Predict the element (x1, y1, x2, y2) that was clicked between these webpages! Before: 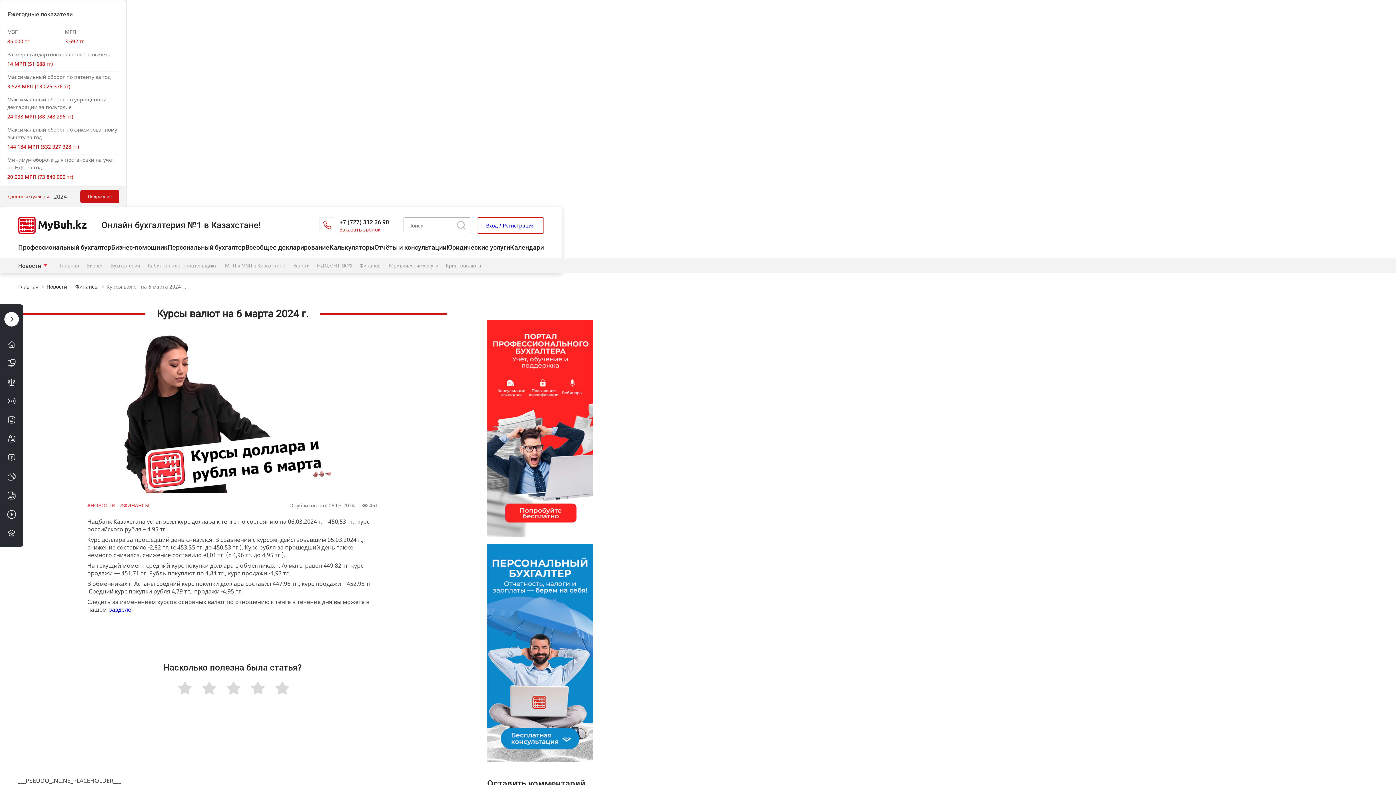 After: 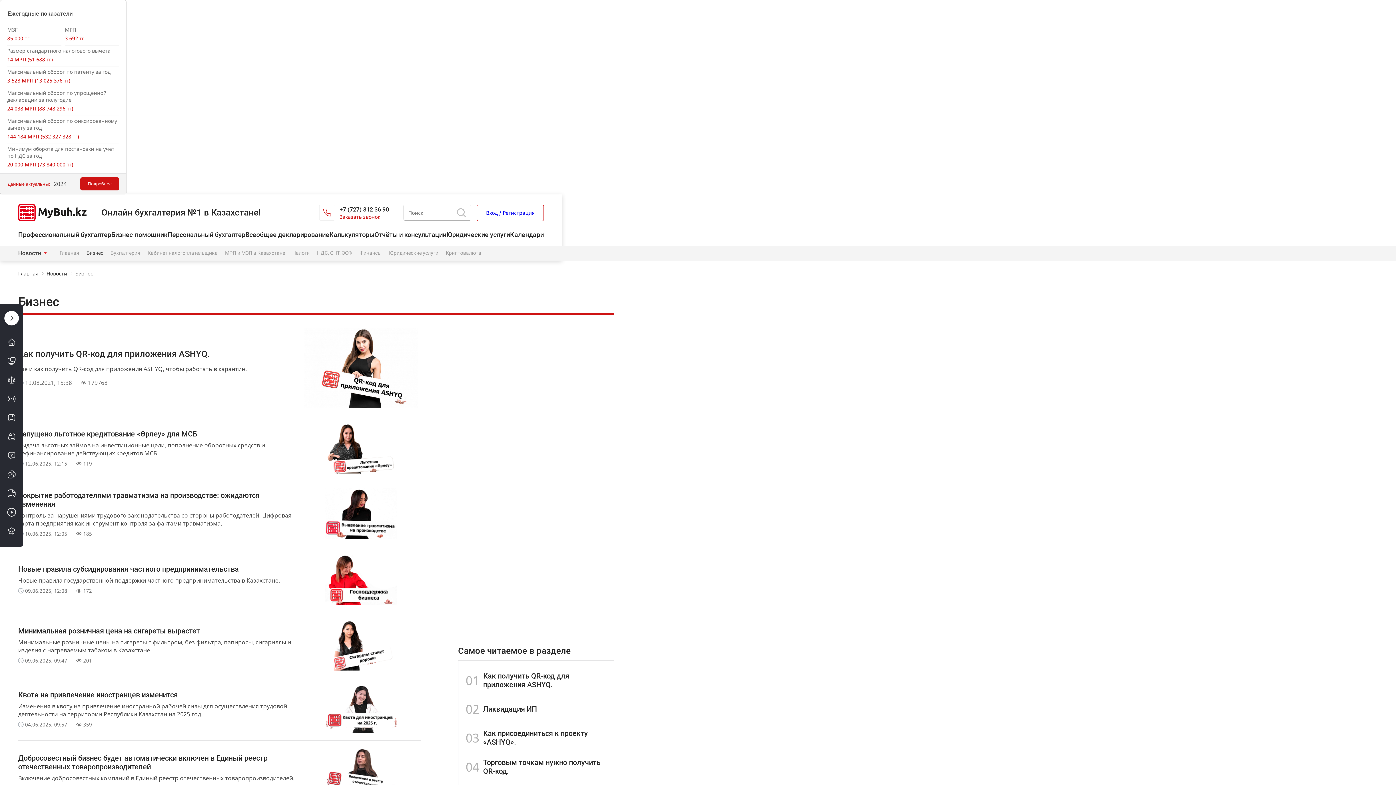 Action: label: Бизнес bbox: (86, 262, 103, 268)